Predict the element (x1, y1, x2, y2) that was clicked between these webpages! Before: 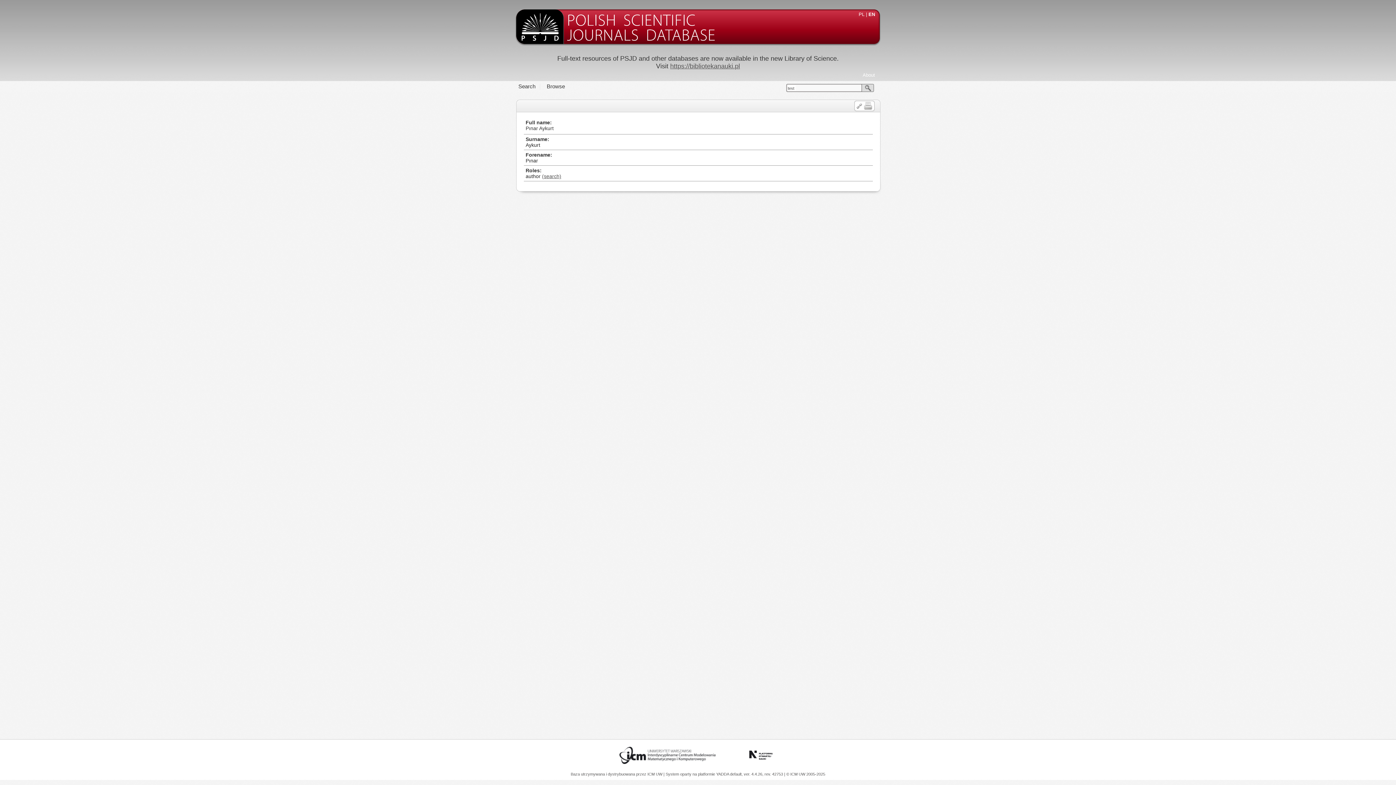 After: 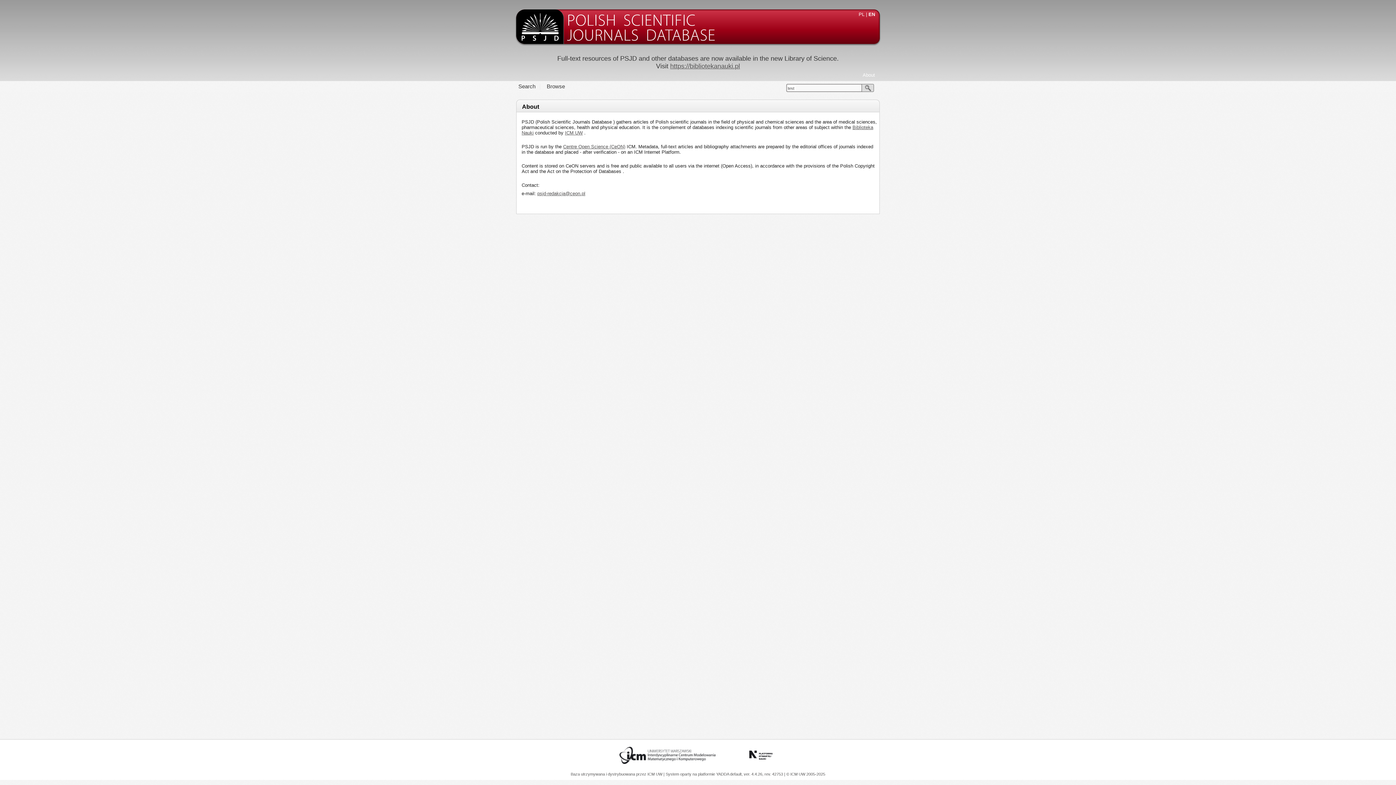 Action: bbox: (862, 72, 875, 77) label: About